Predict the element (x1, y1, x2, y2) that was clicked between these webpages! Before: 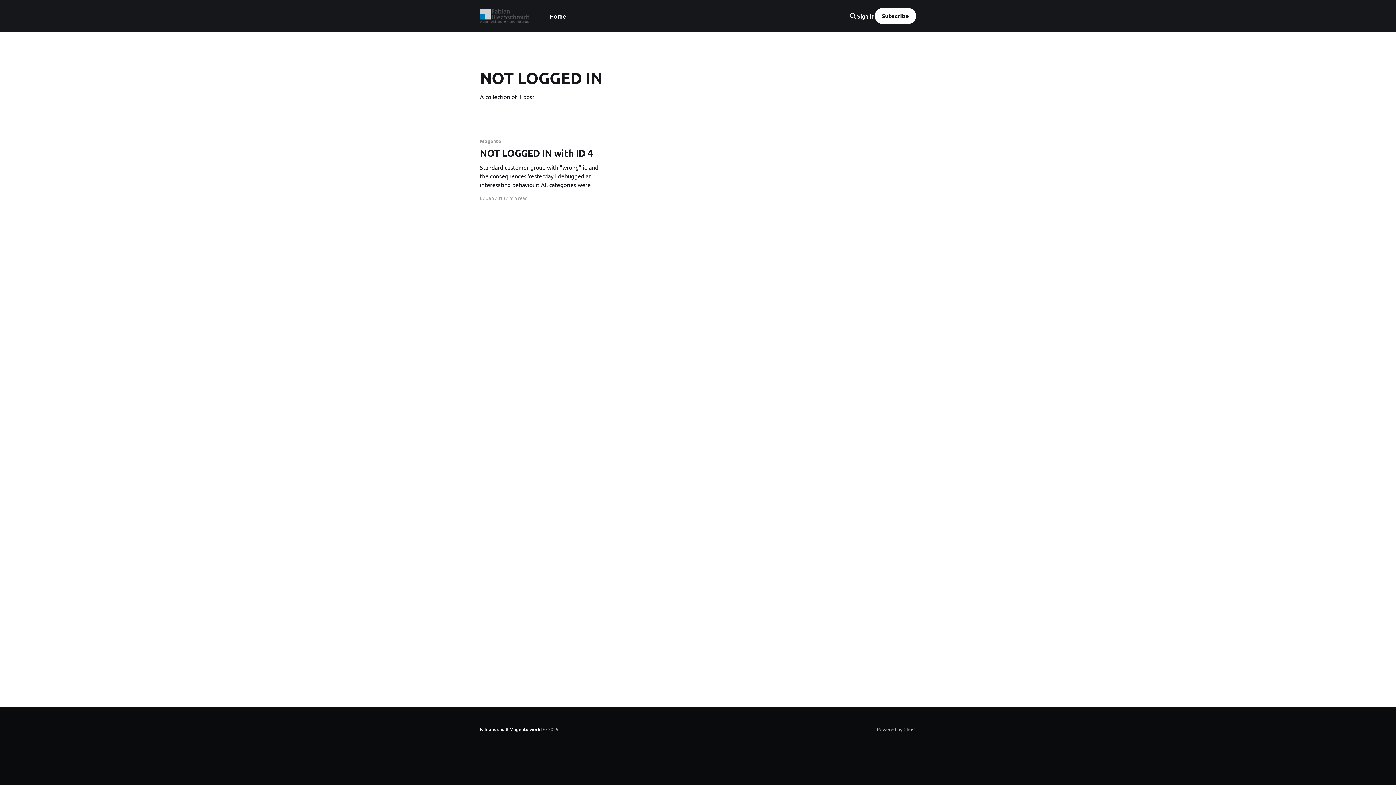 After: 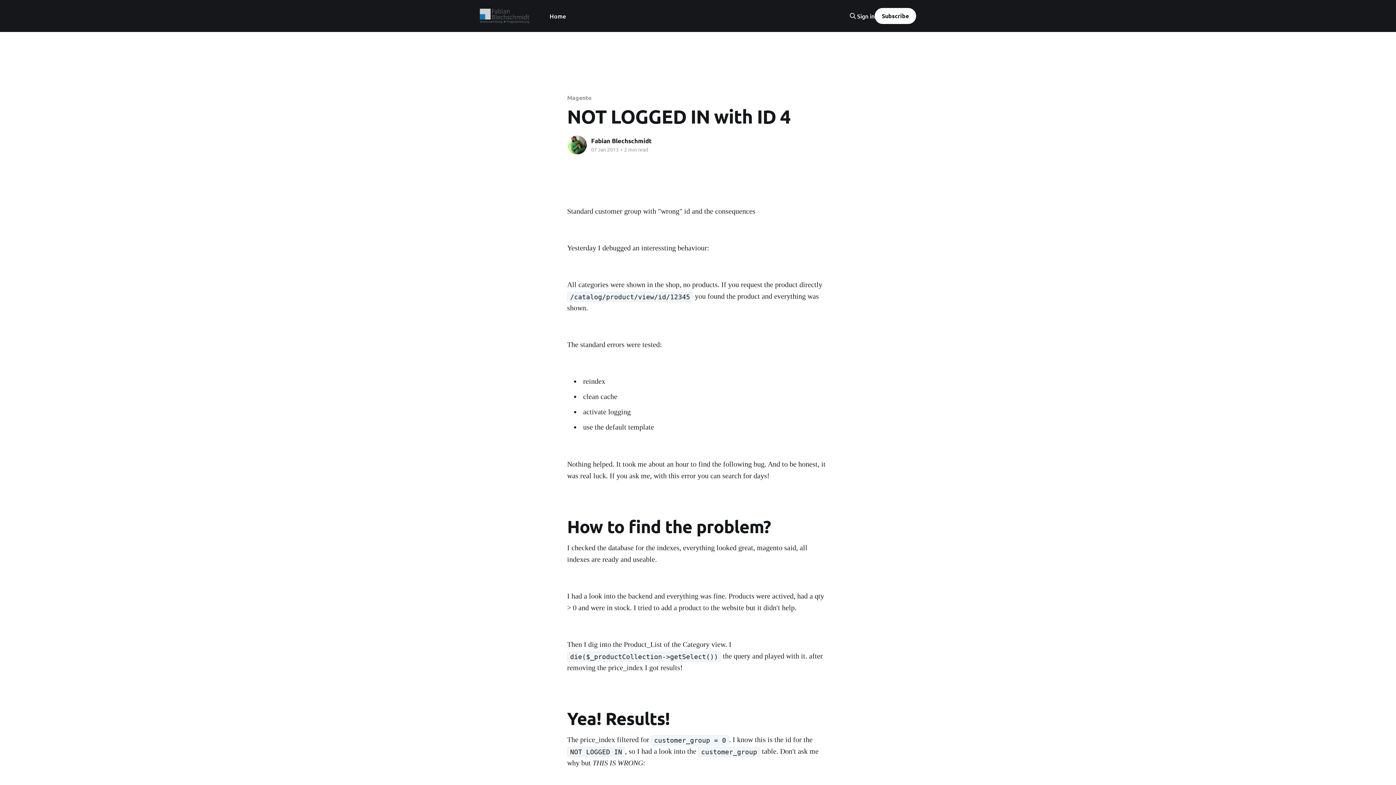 Action: bbox: (480, 138, 604, 189) label: Magento
NOT LOGGED IN with ID 4
Standard customer group with "wrong" id and the consequences Yesterday I debugged an interessting behaviour: All categories were shown in the shop, no products. If you request the product directly /catalog/product/view/id/12345 you found the product and everything was shown. The standard errors were tested: